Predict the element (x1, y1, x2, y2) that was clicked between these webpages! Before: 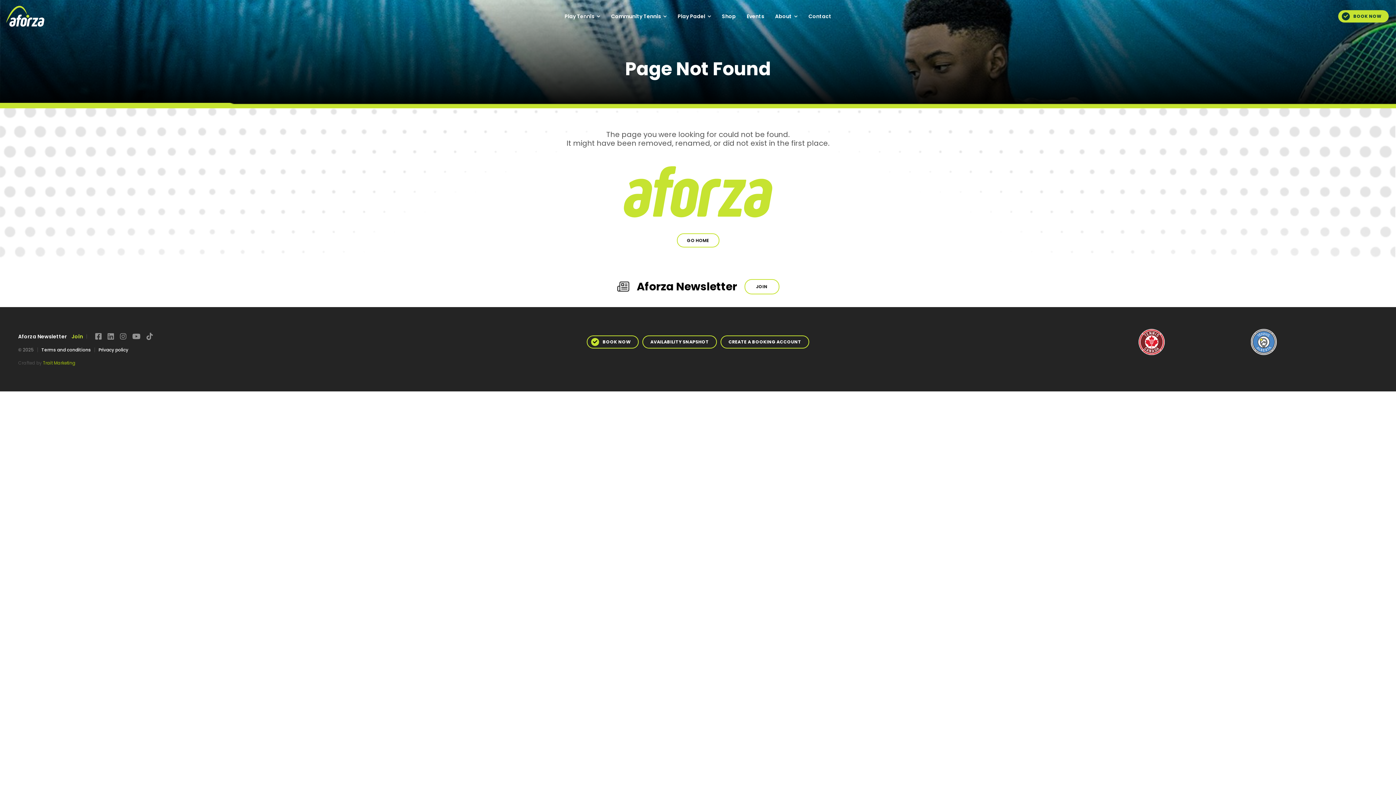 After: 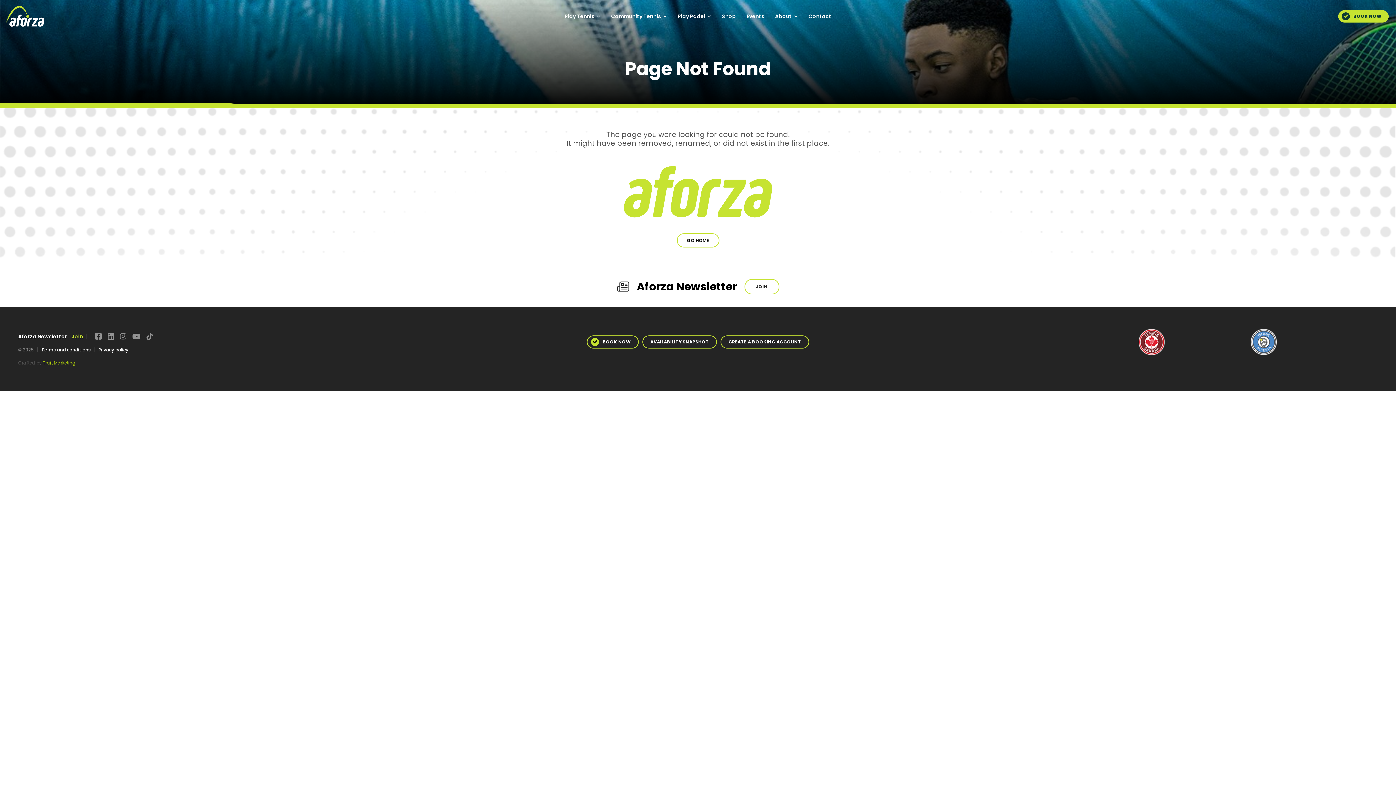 Action: bbox: (1211, 328, 1316, 355)